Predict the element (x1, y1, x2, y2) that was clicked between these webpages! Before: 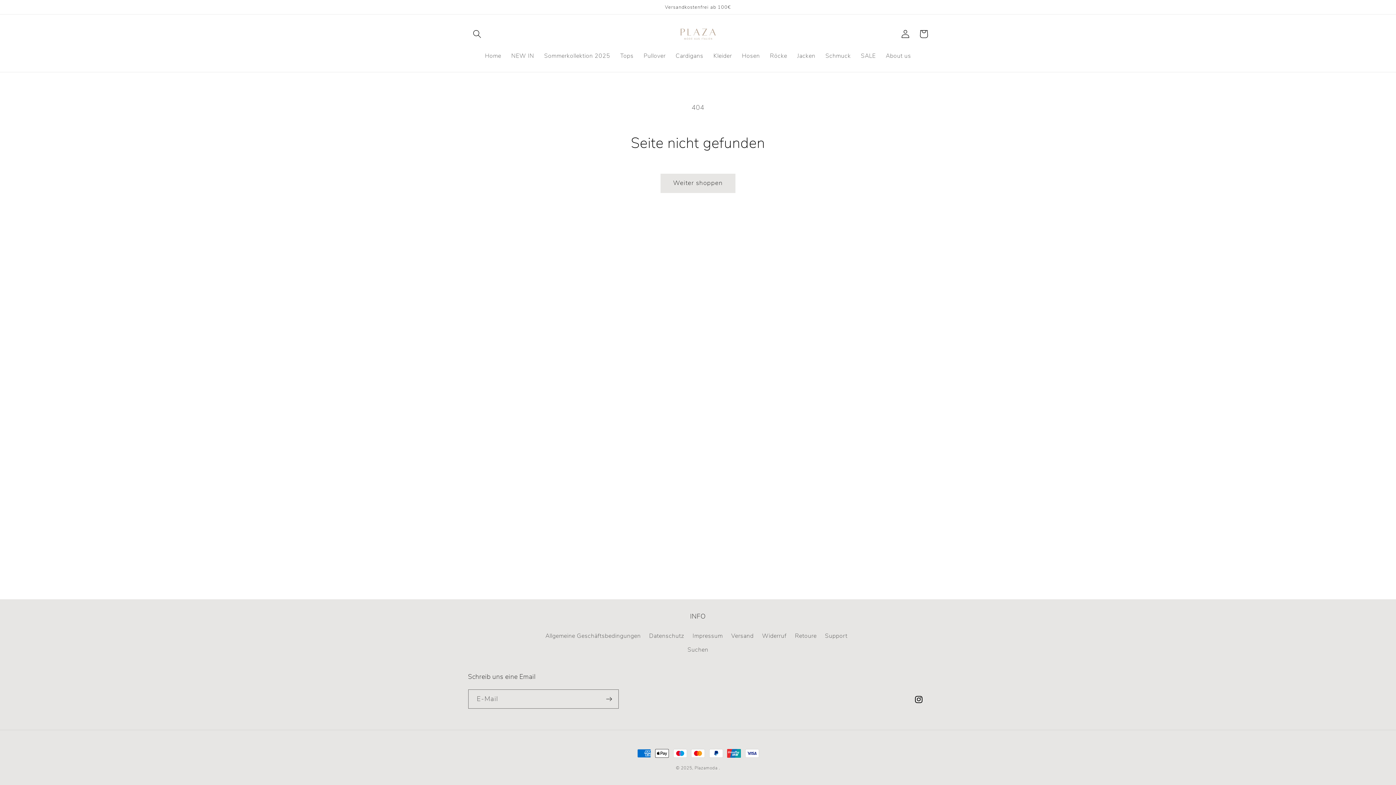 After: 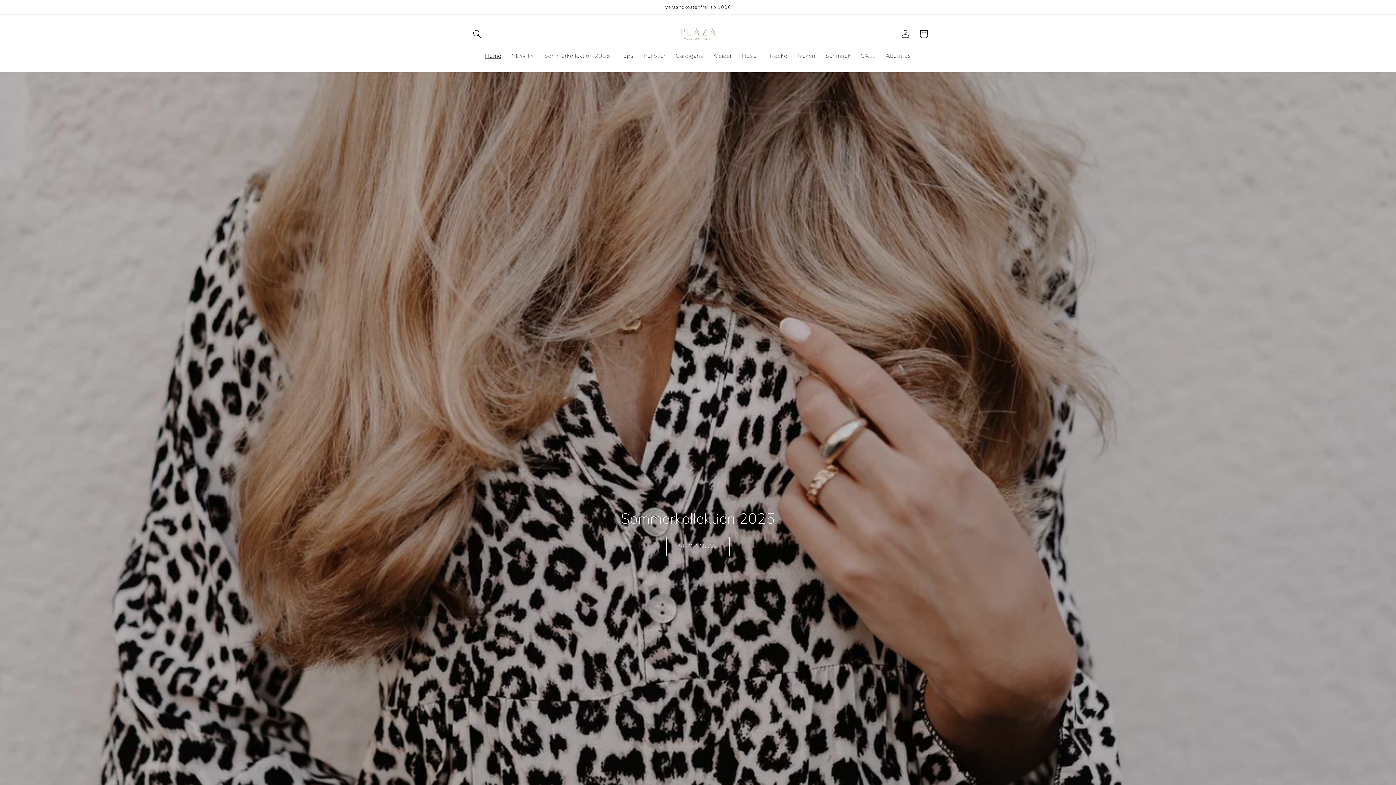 Action: bbox: (480, 47, 506, 64) label: Home